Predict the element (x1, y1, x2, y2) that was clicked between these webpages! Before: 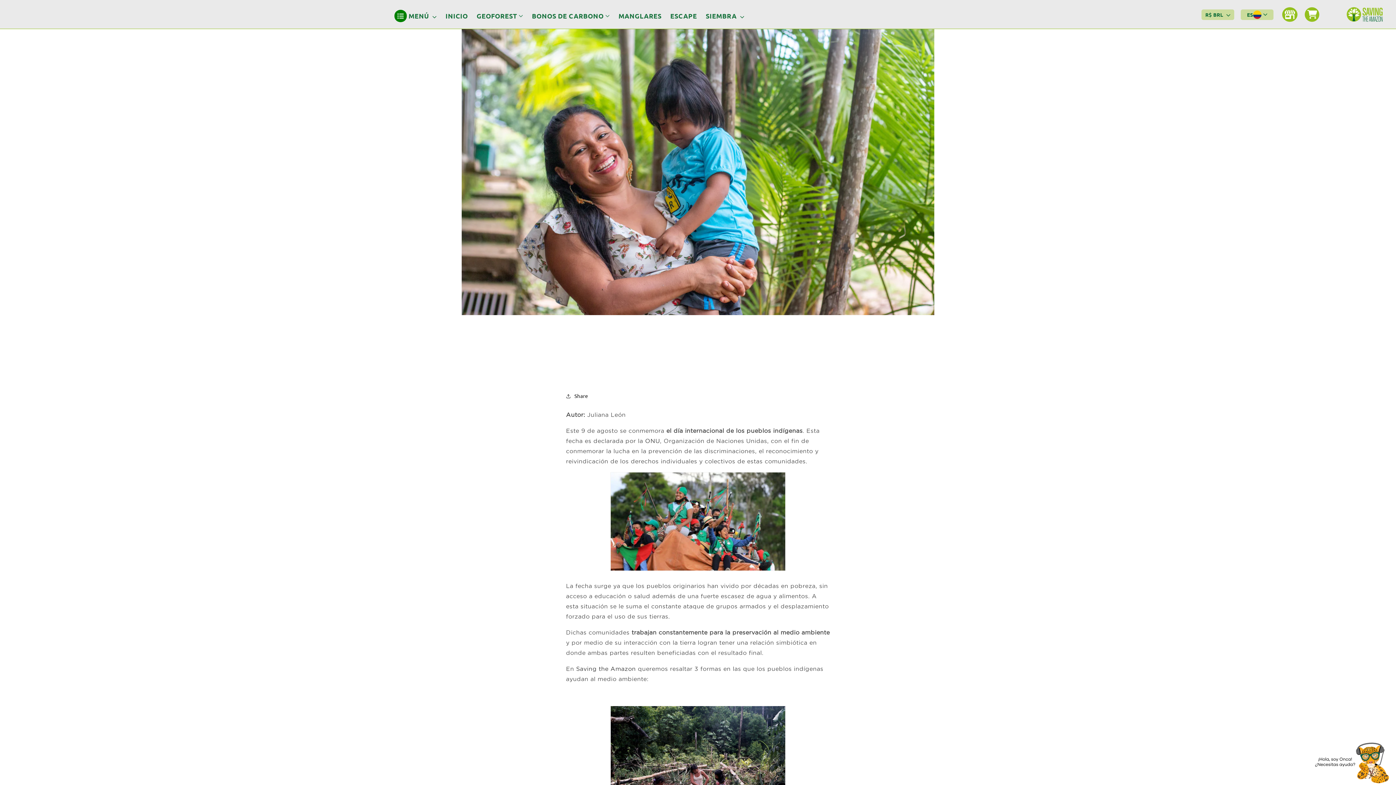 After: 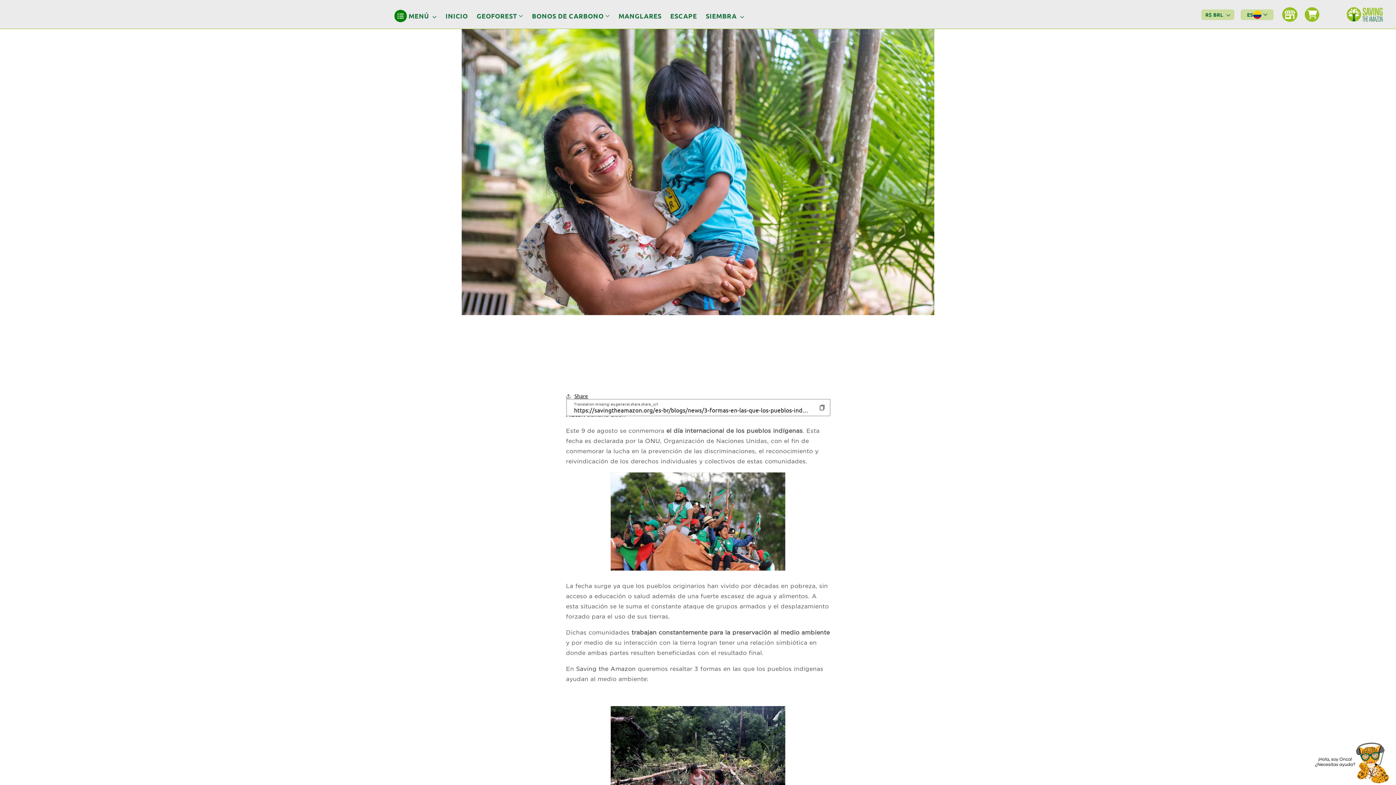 Action: label: Share bbox: (566, 388, 588, 404)